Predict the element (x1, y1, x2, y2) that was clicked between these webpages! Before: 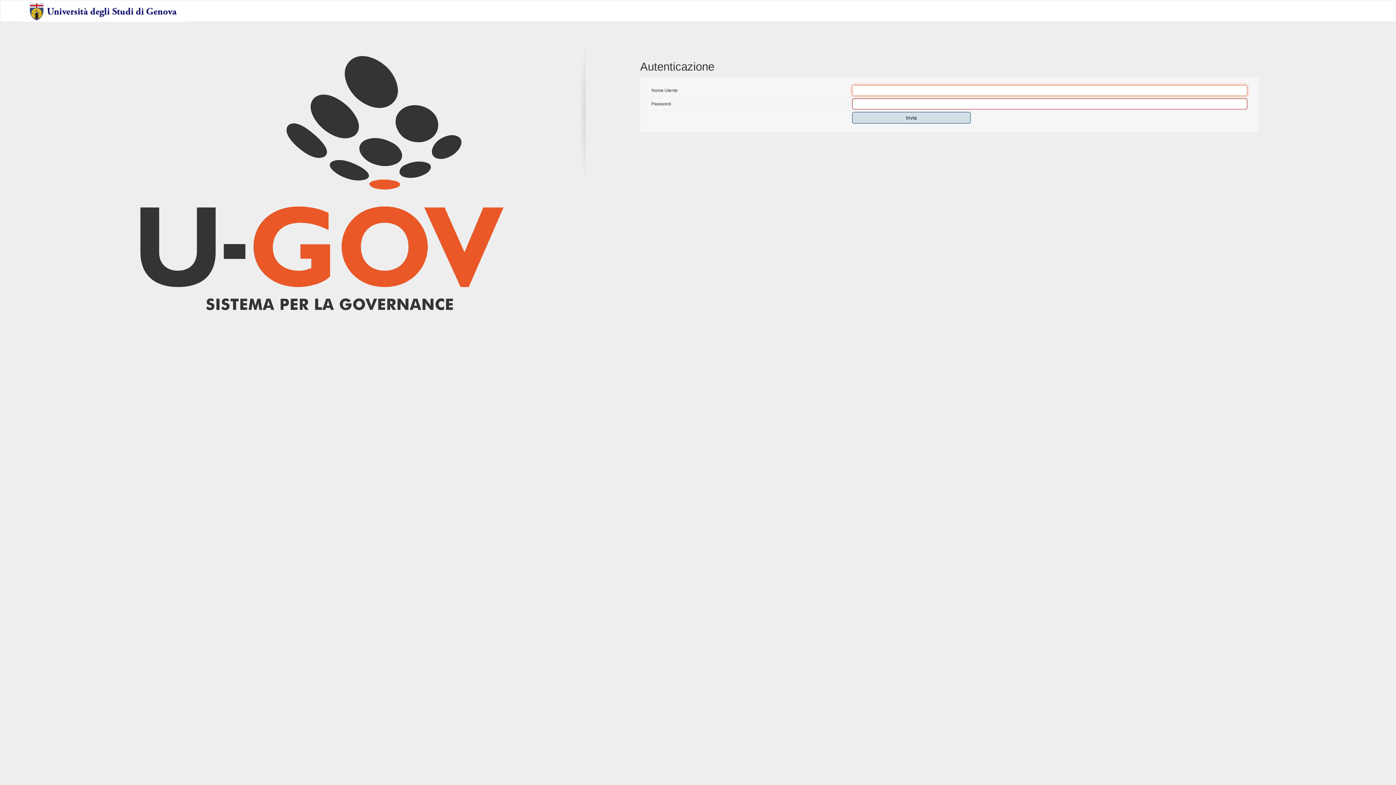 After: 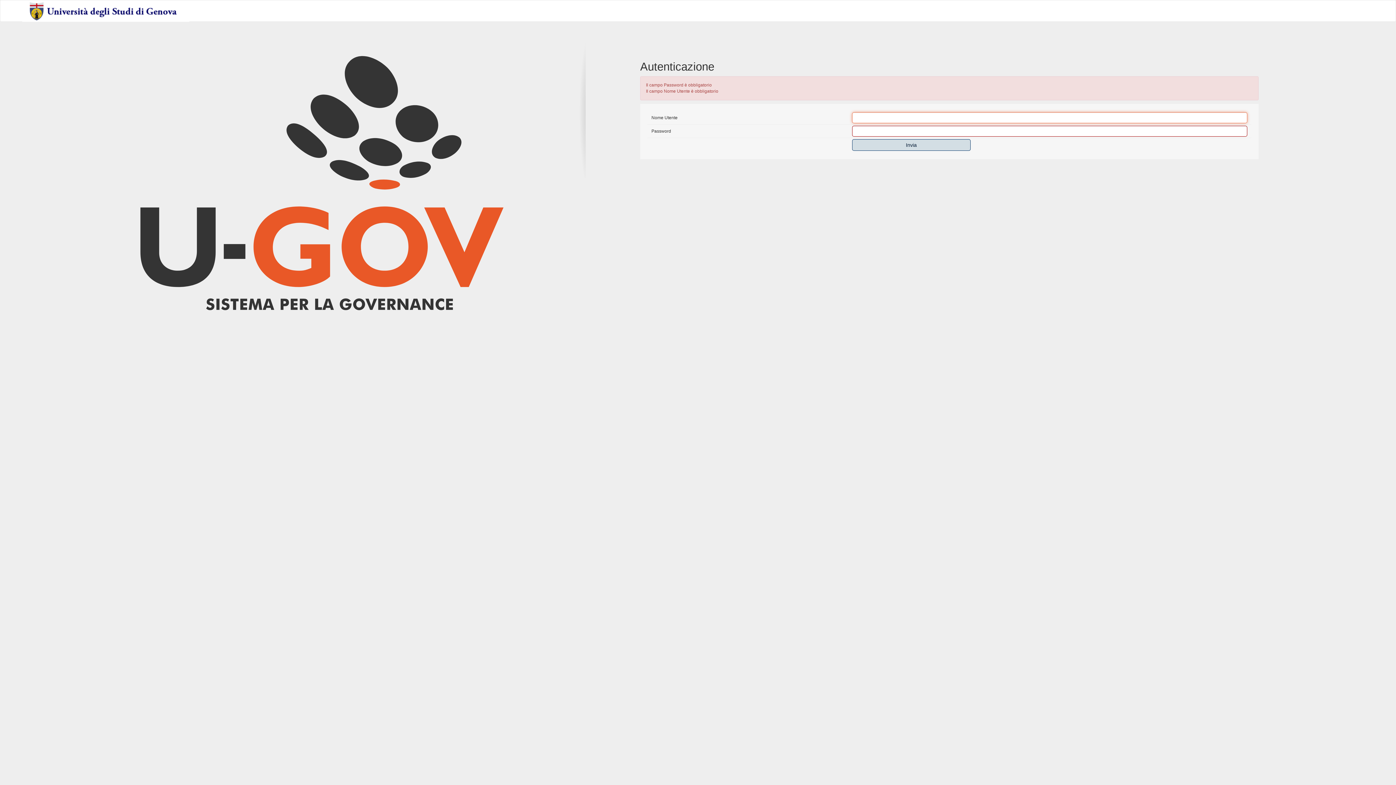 Action: label: Invia bbox: (852, 112, 970, 123)